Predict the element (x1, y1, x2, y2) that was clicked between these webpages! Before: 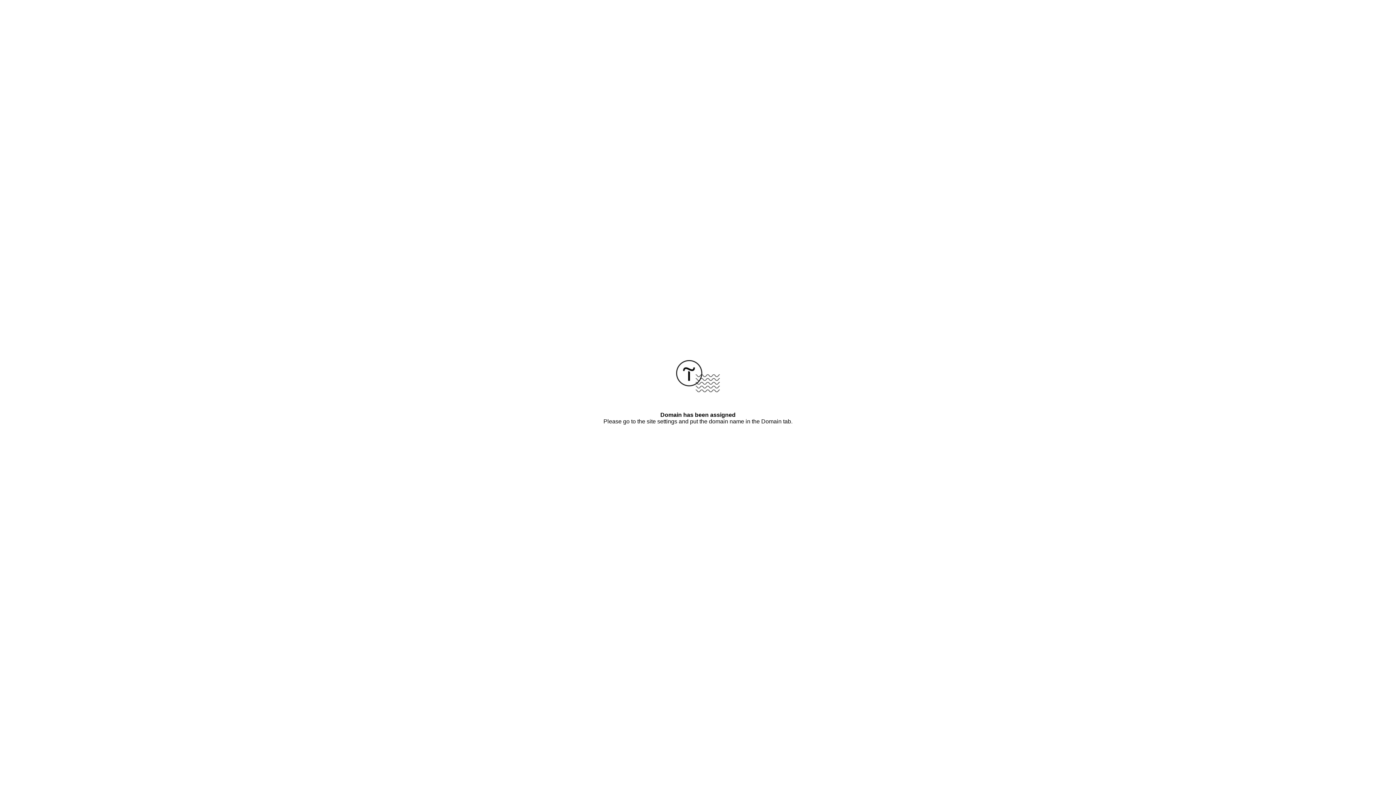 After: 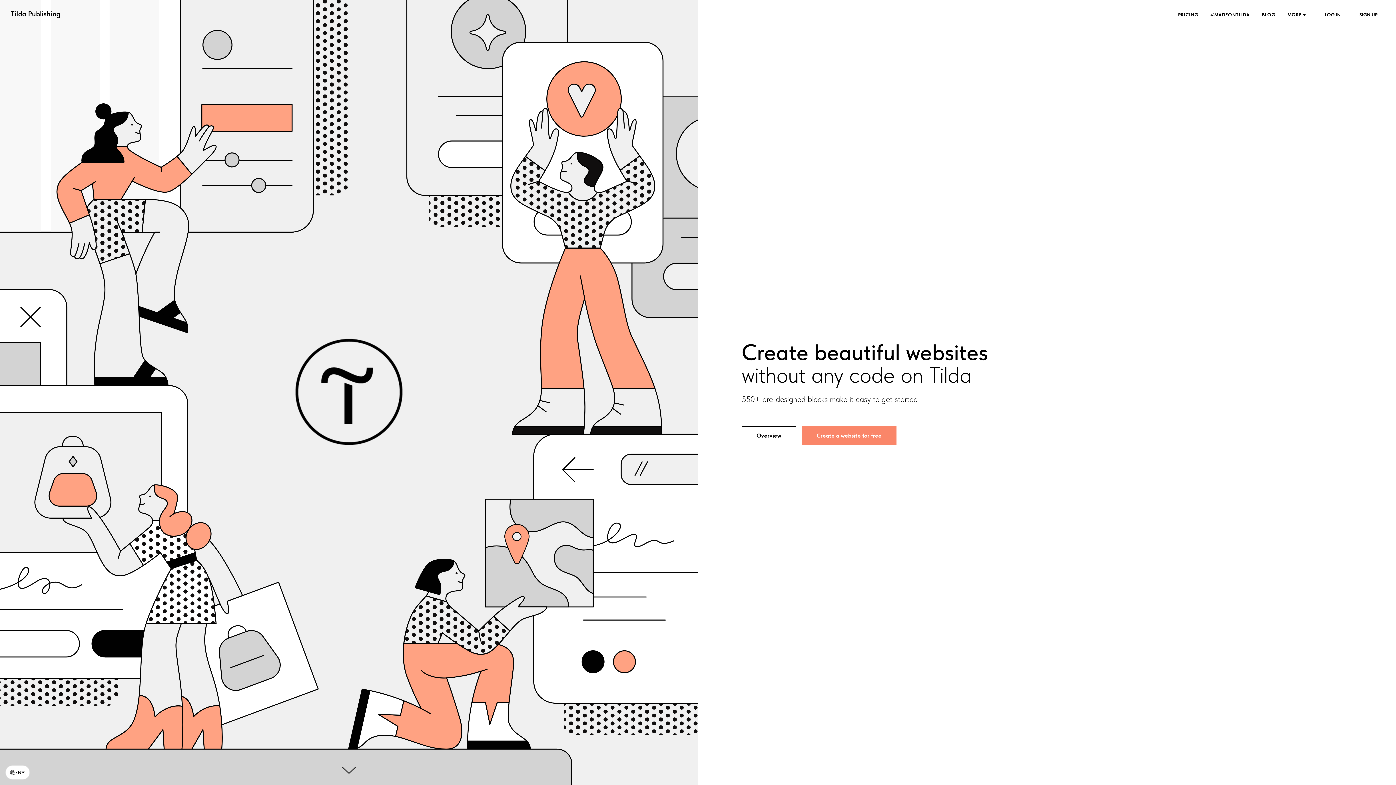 Action: bbox: (676, 387, 720, 393)